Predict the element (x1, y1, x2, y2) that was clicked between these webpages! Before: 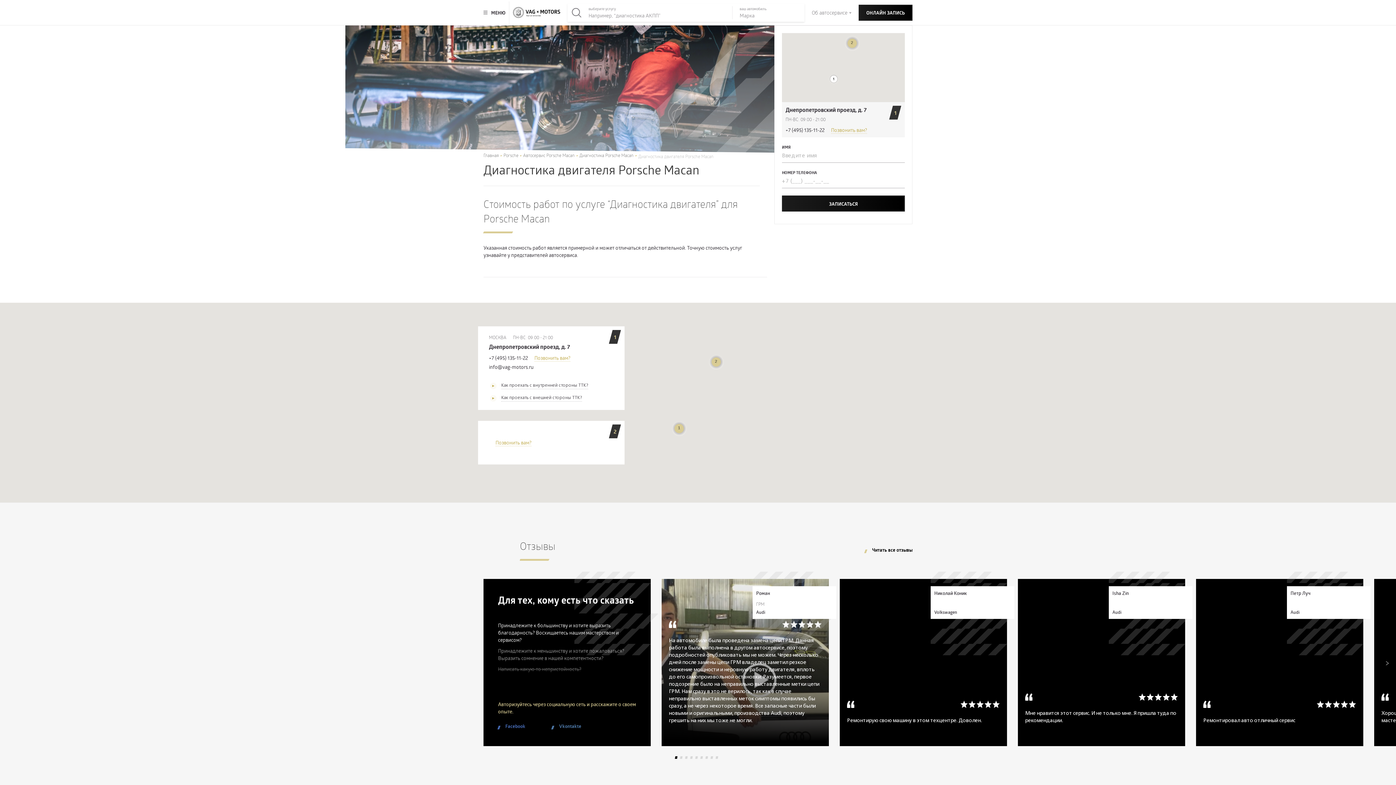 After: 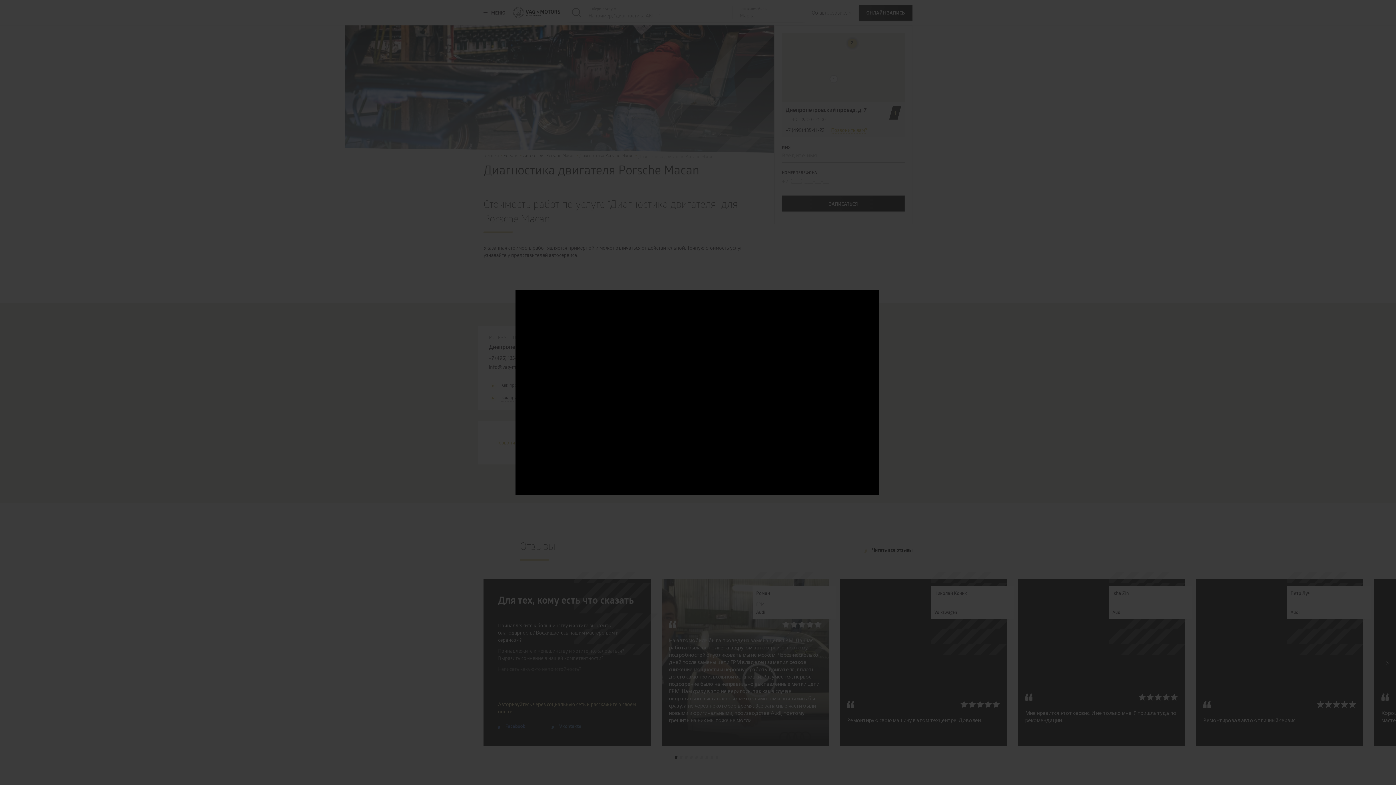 Action: label: Как проехать с внутренней стороны ТТК? bbox: (489, 381, 588, 390)